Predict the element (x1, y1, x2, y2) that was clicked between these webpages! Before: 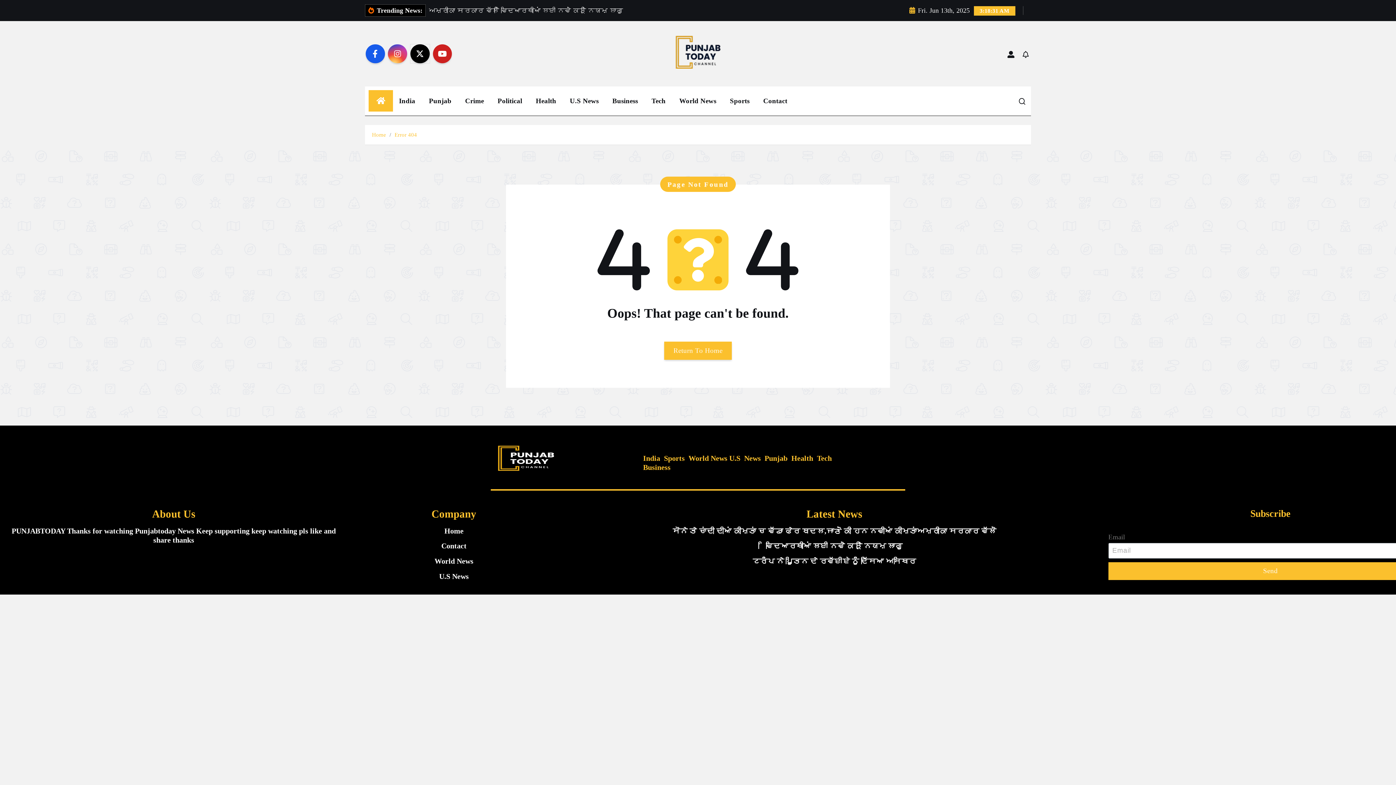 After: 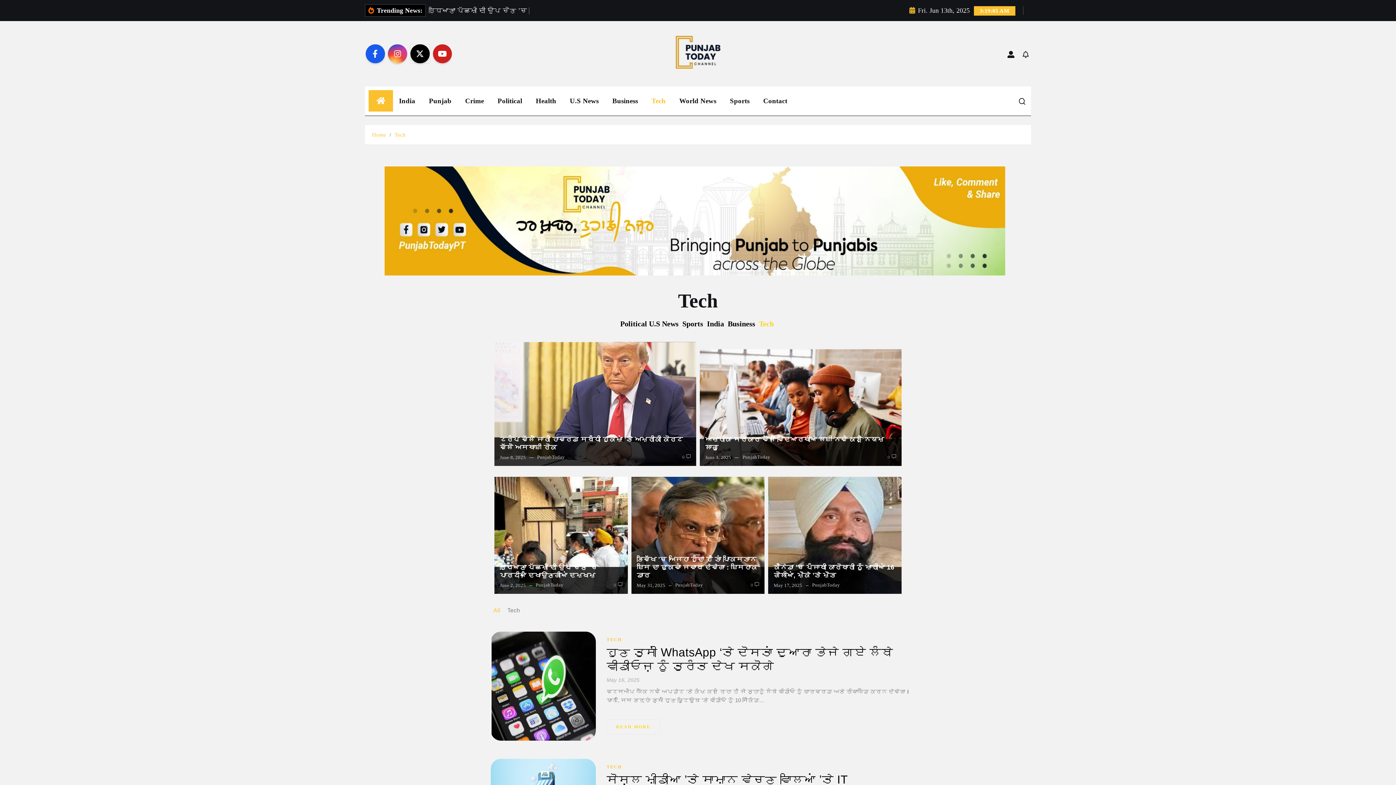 Action: label: Tech bbox: (646, 90, 671, 111)